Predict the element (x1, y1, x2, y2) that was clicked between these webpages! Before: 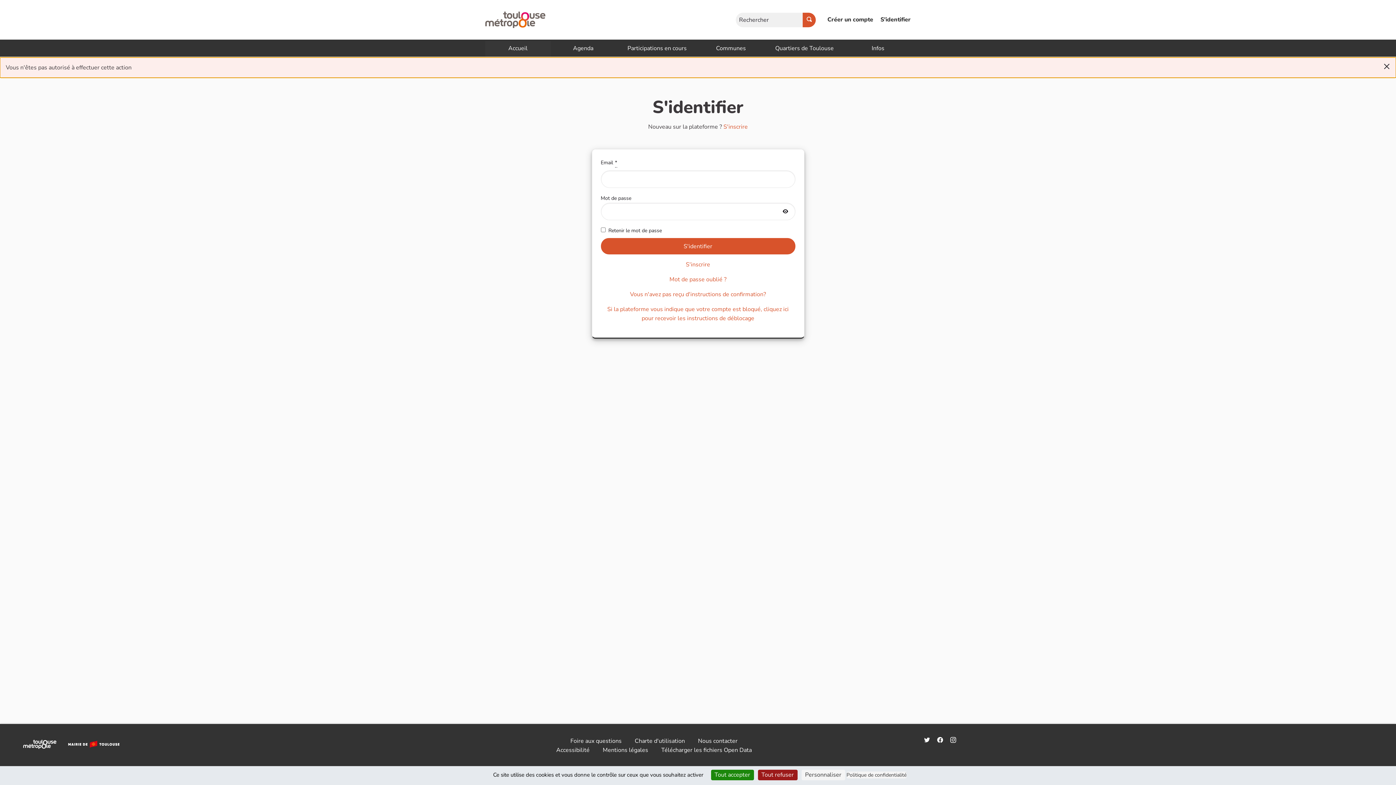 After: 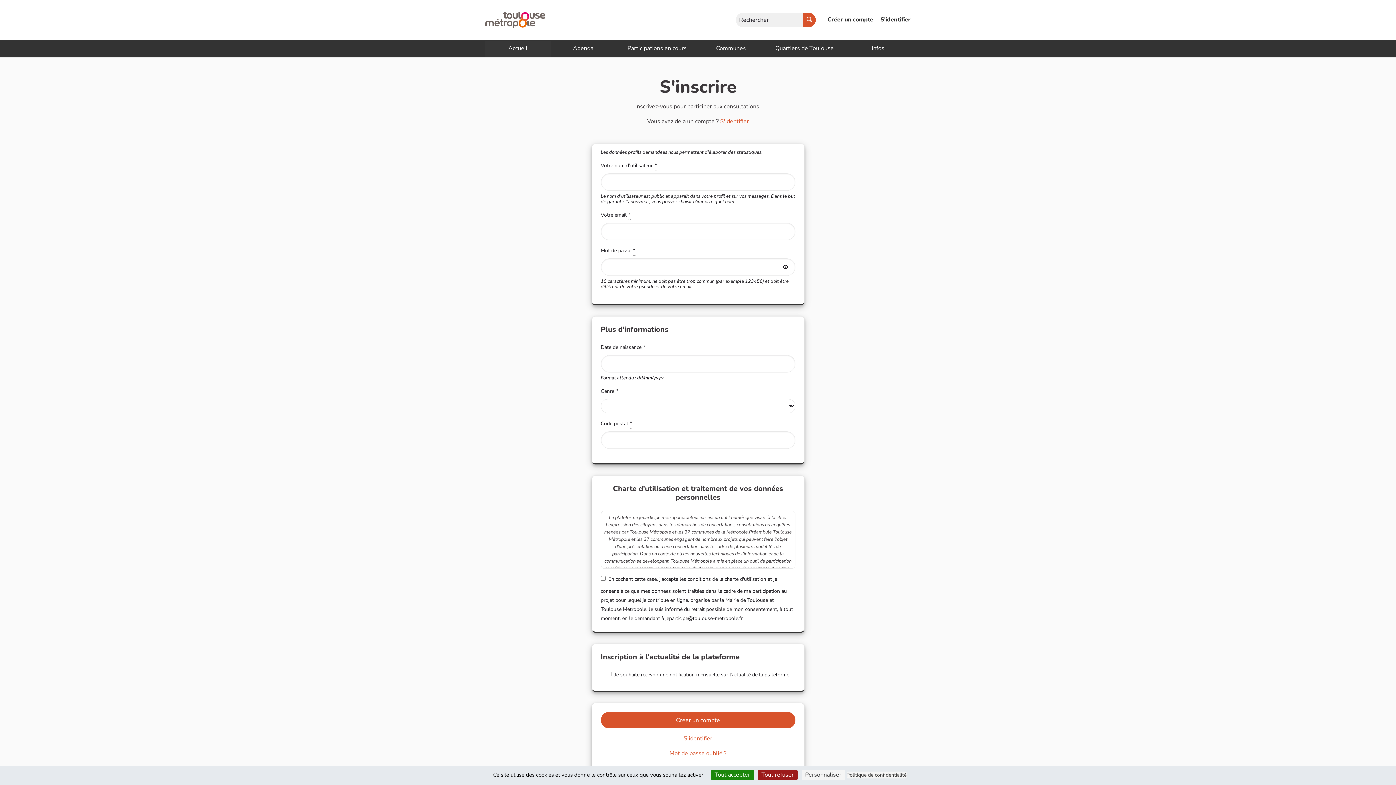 Action: bbox: (827, 15, 873, 23) label: Créer un compte